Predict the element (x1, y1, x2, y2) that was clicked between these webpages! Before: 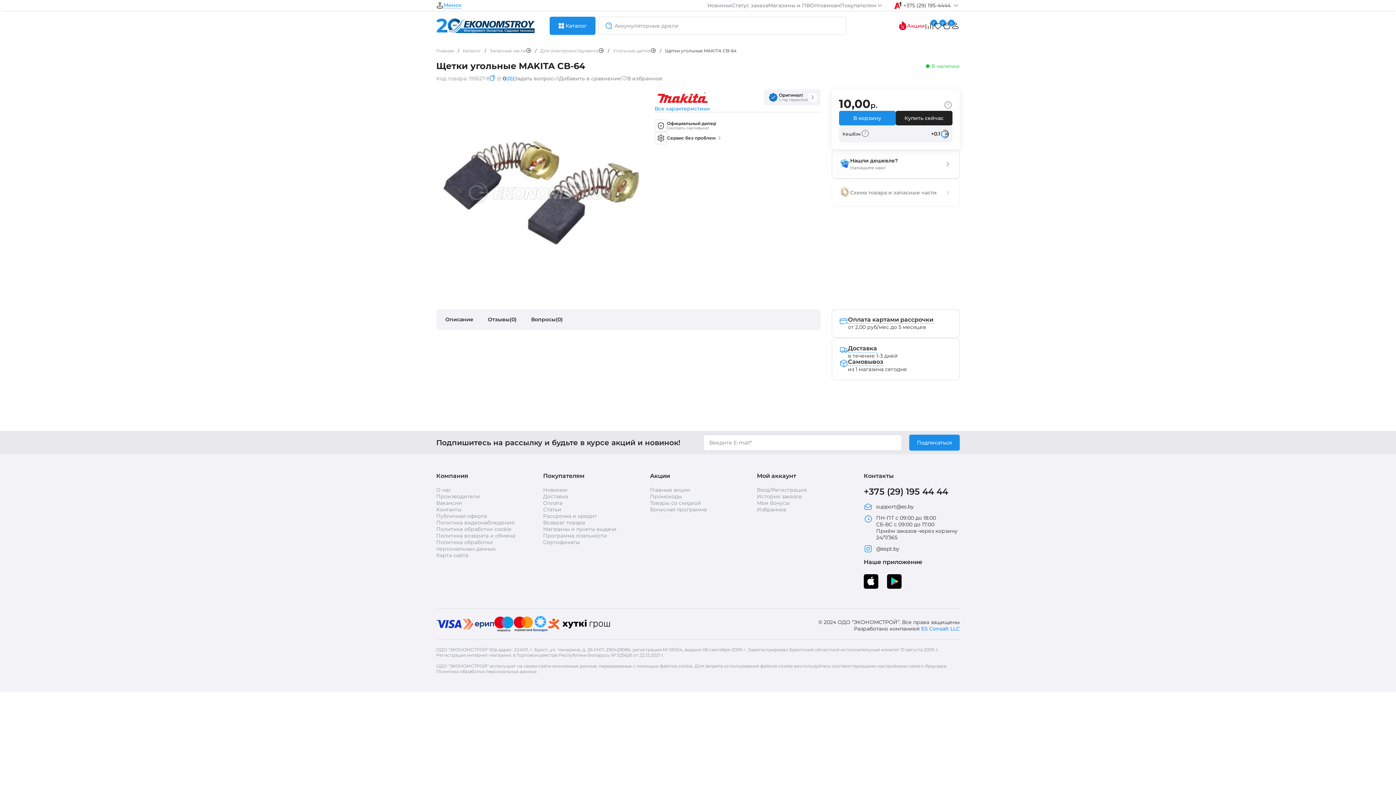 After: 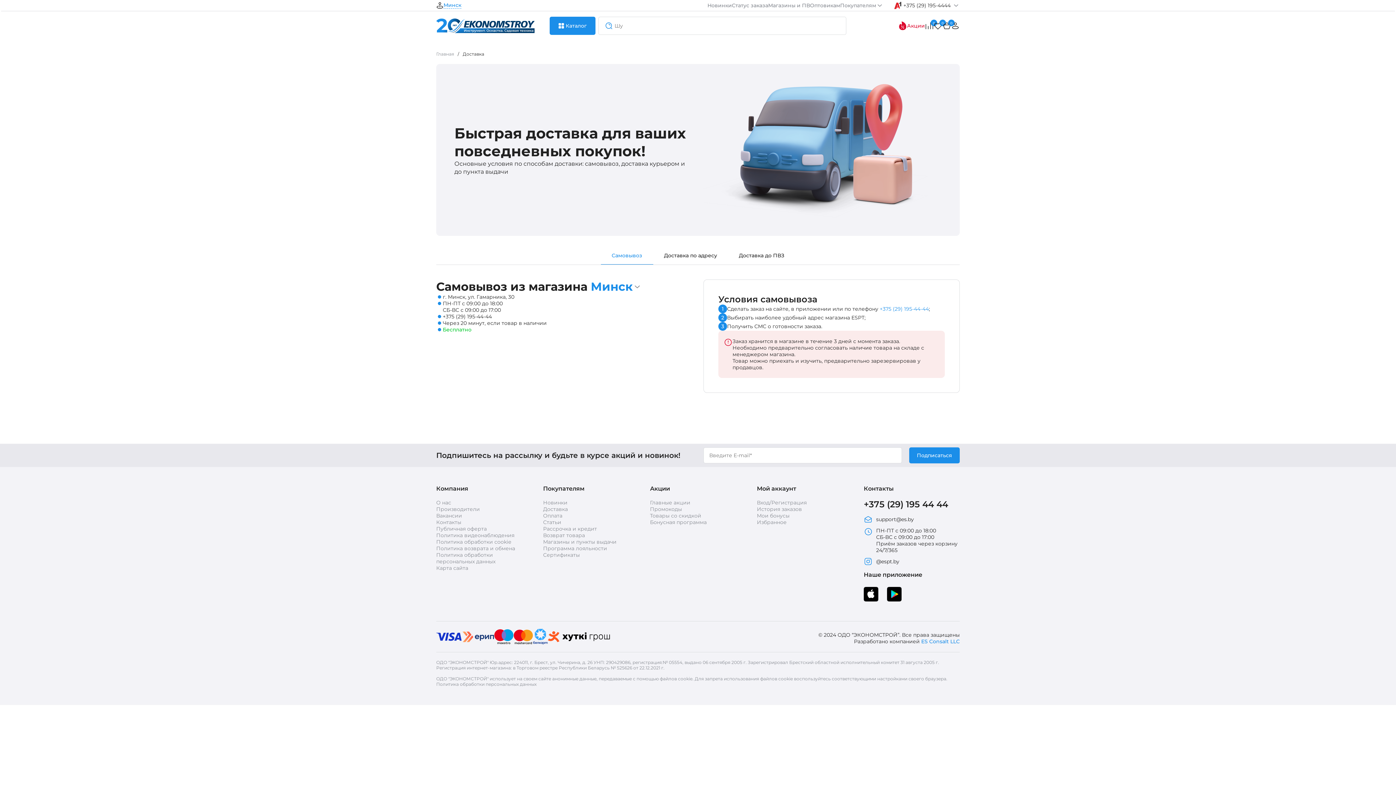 Action: label: Доставка bbox: (543, 493, 568, 499)